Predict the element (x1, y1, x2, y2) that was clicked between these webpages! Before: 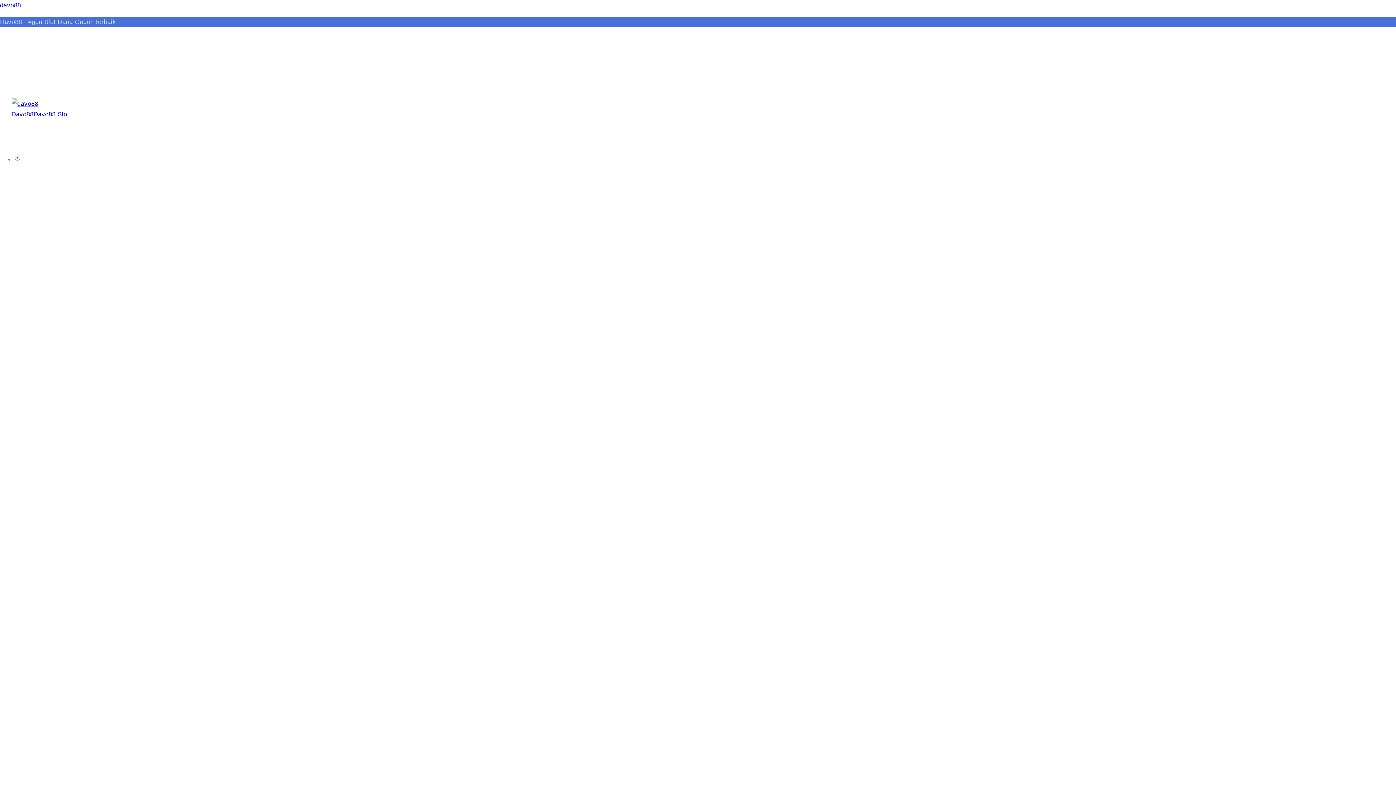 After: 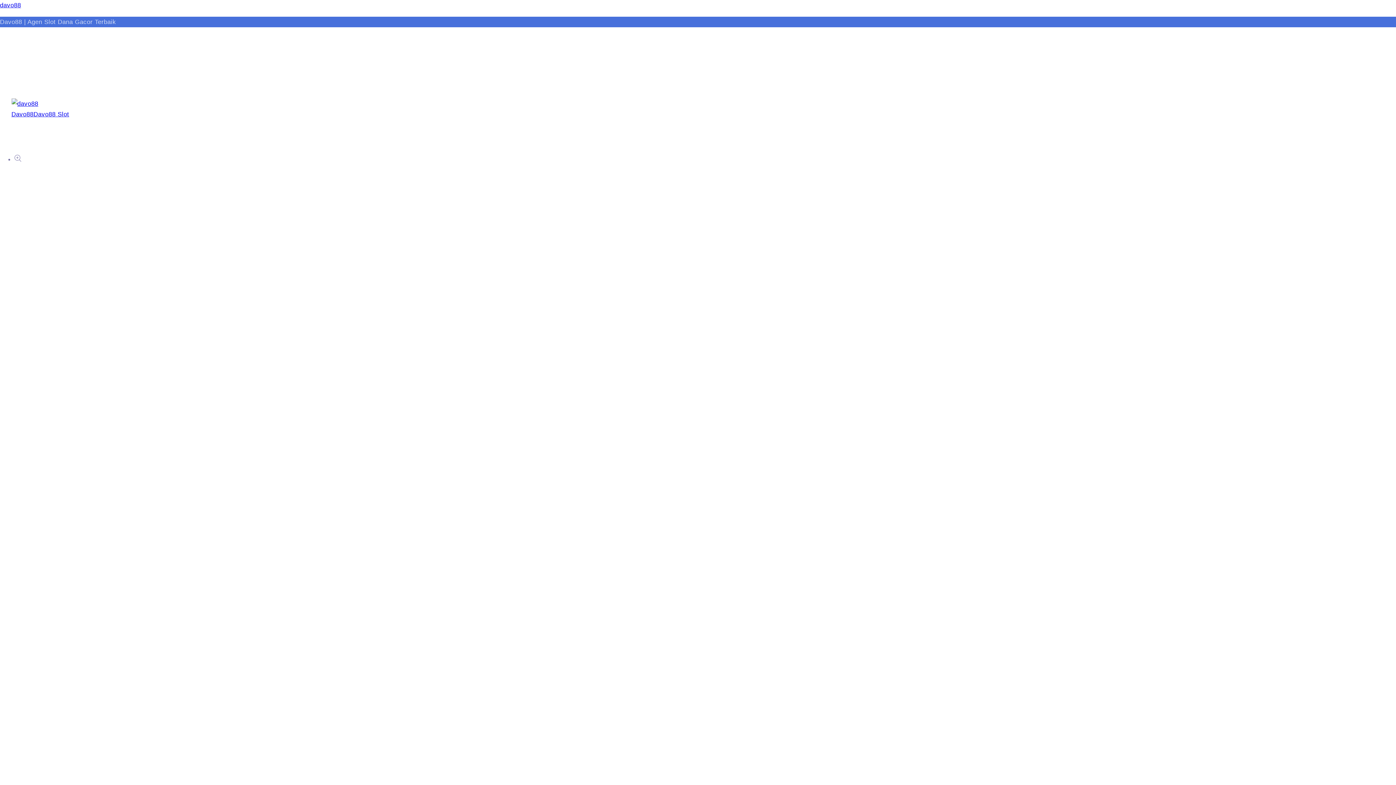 Action: bbox: (33, 110, 69, 118) label: Davo88 Slot